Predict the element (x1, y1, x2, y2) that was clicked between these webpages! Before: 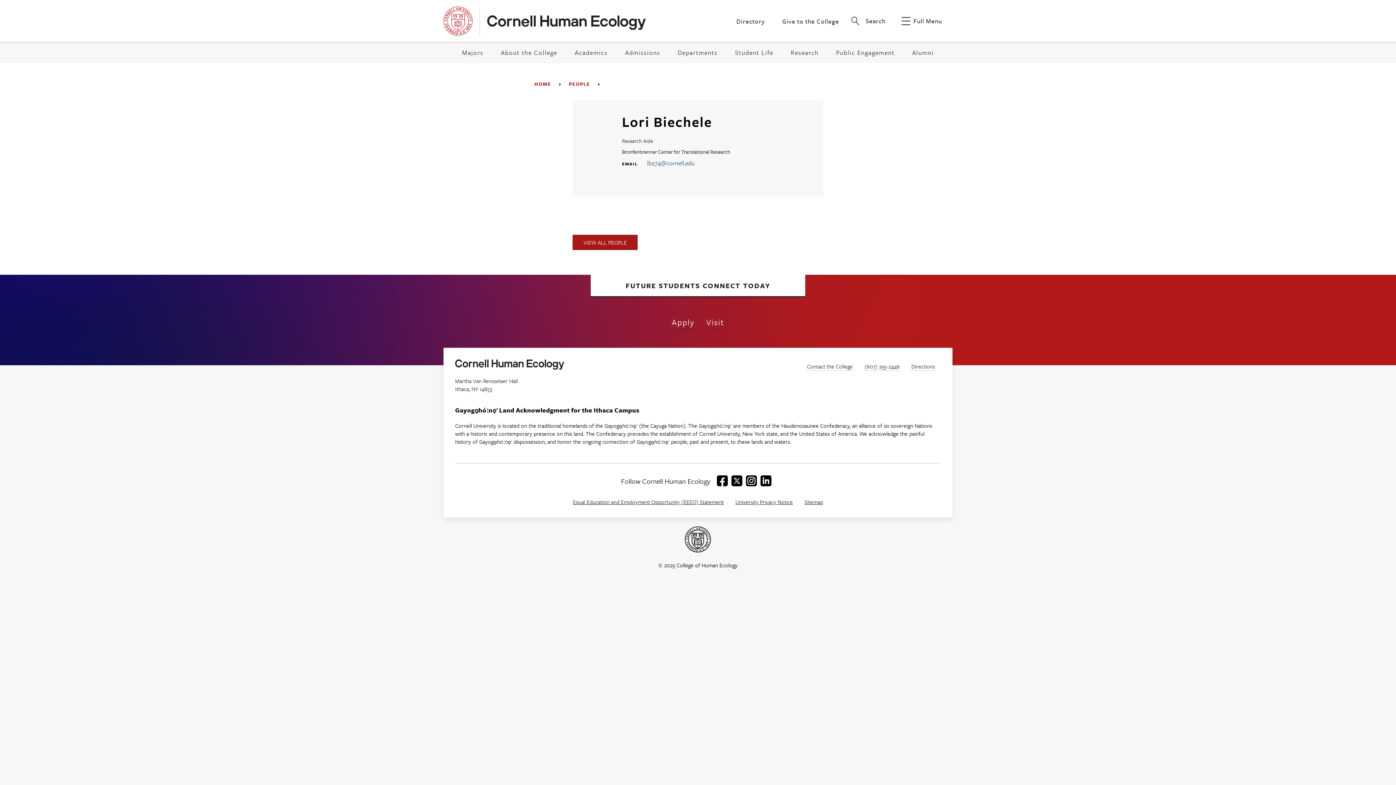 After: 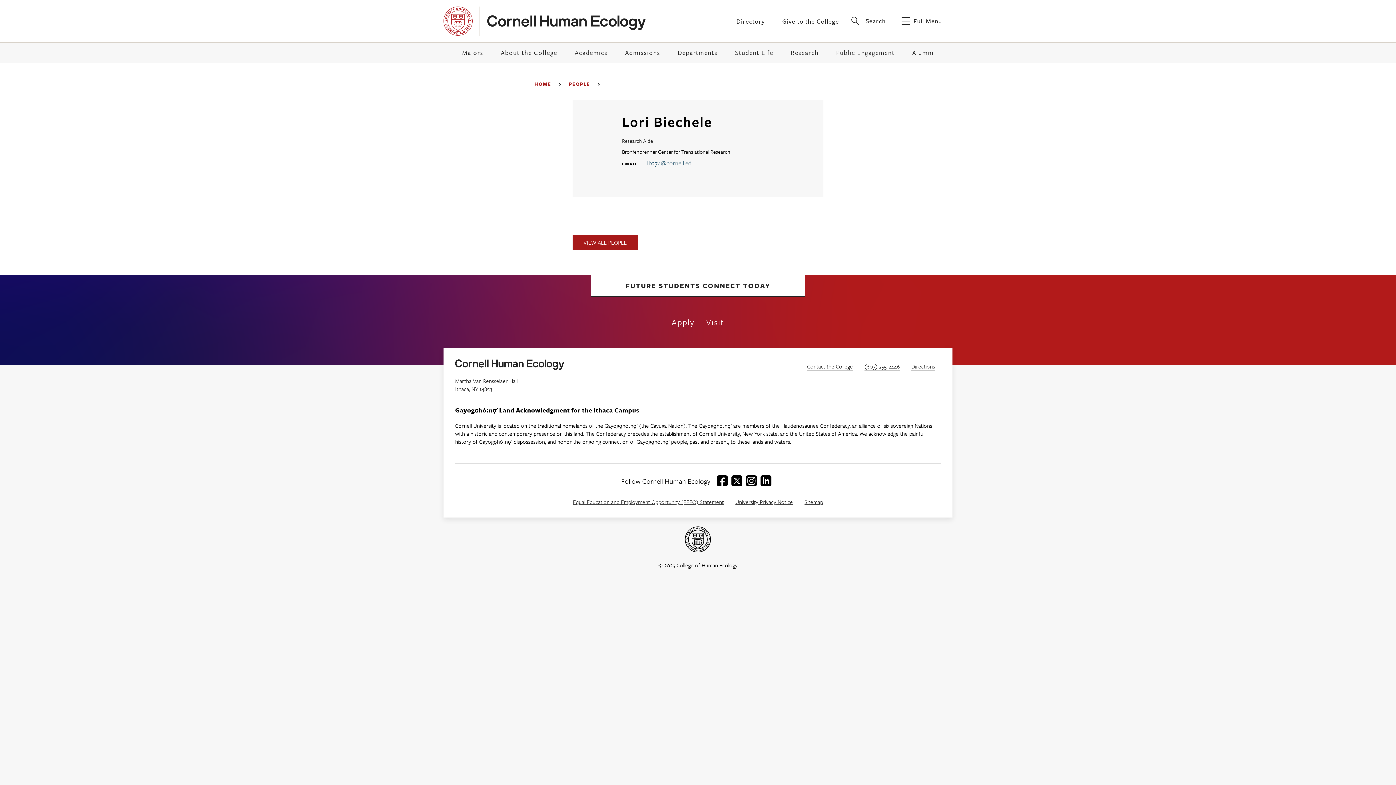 Action: bbox: (716, 475, 727, 486)